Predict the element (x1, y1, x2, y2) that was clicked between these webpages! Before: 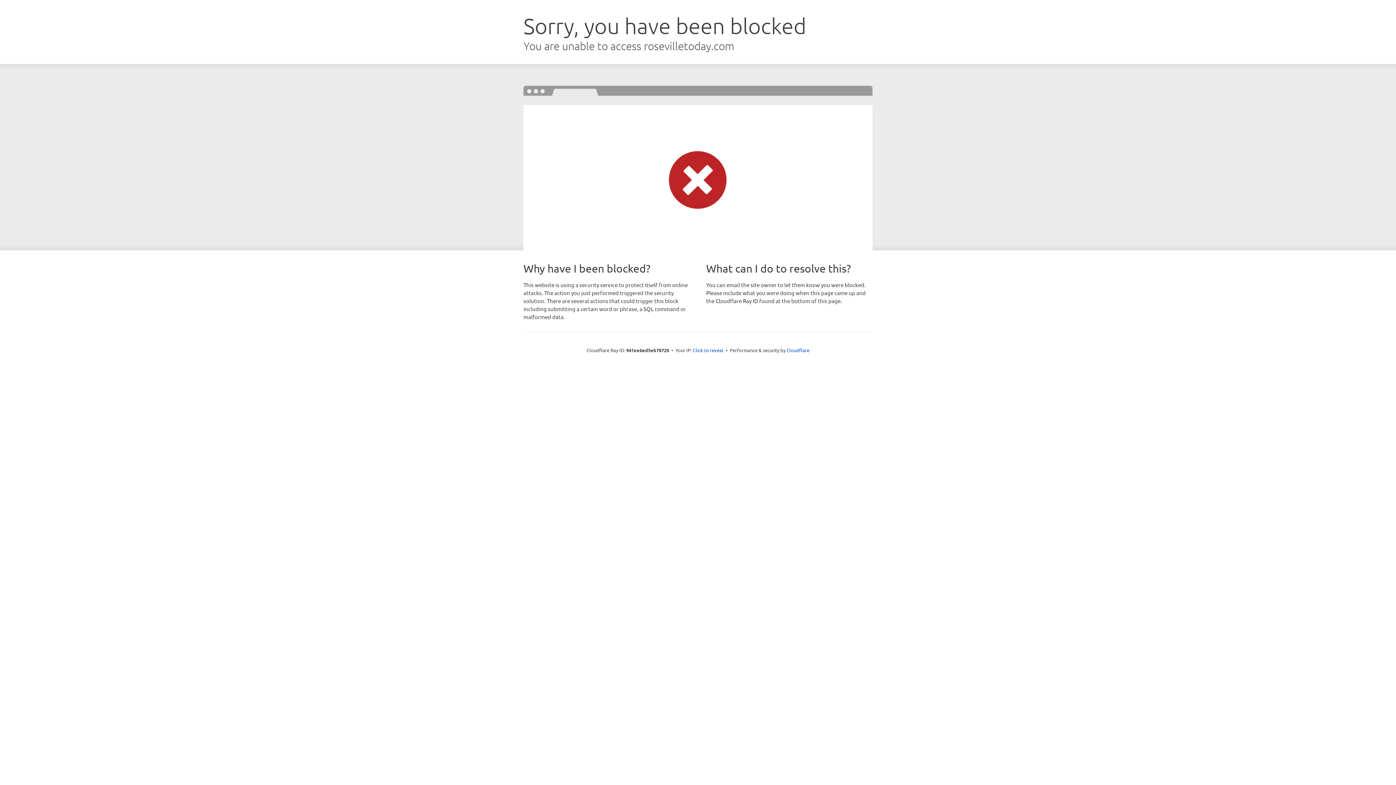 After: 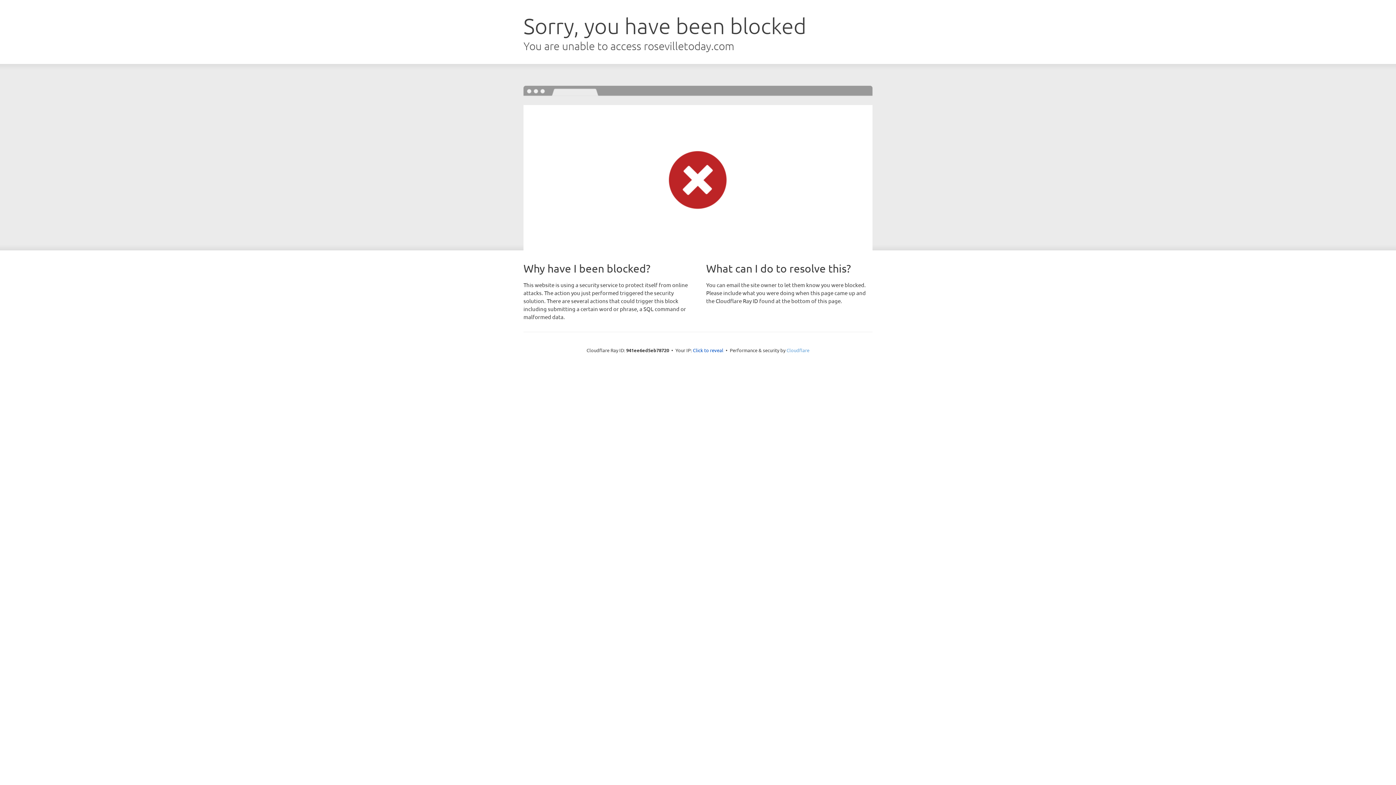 Action: label: Cloudflare bbox: (786, 347, 809, 353)